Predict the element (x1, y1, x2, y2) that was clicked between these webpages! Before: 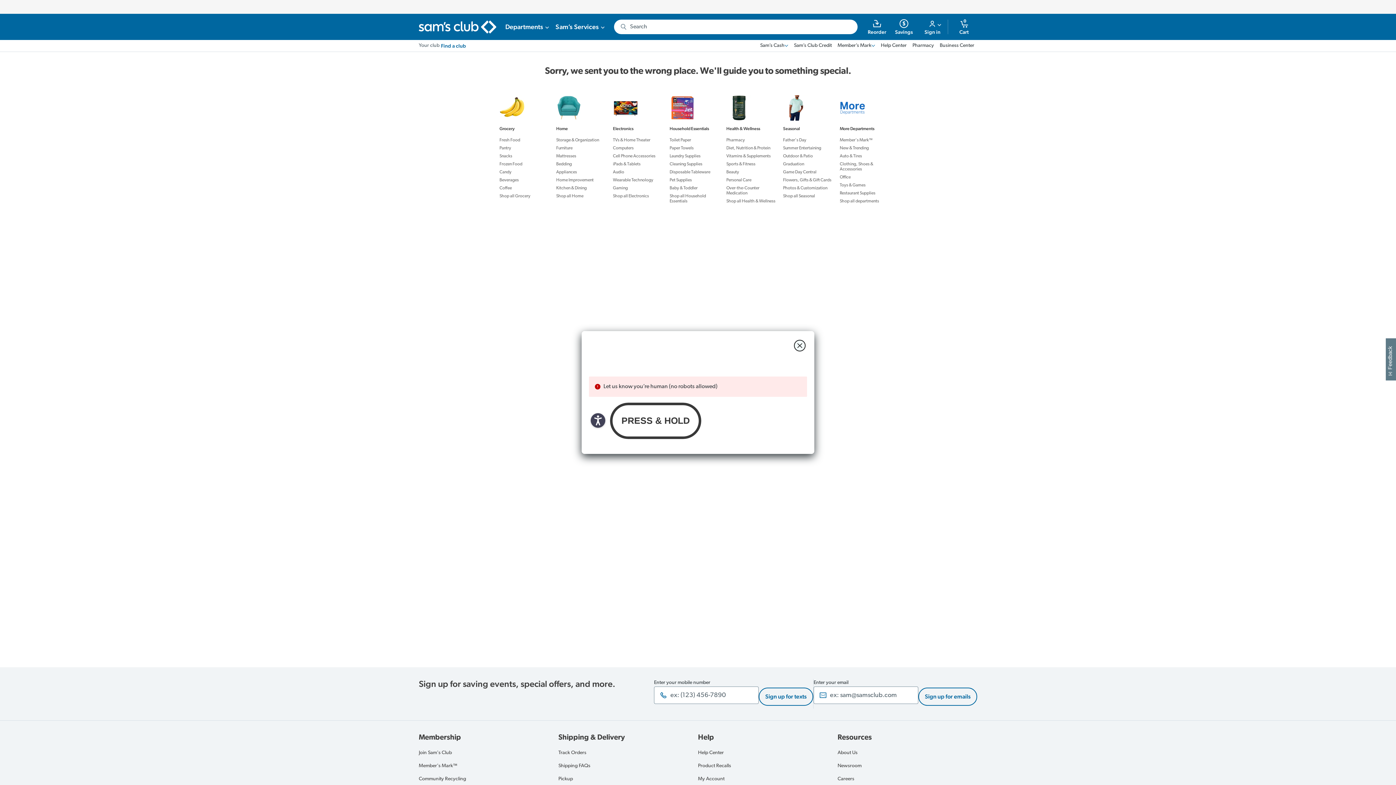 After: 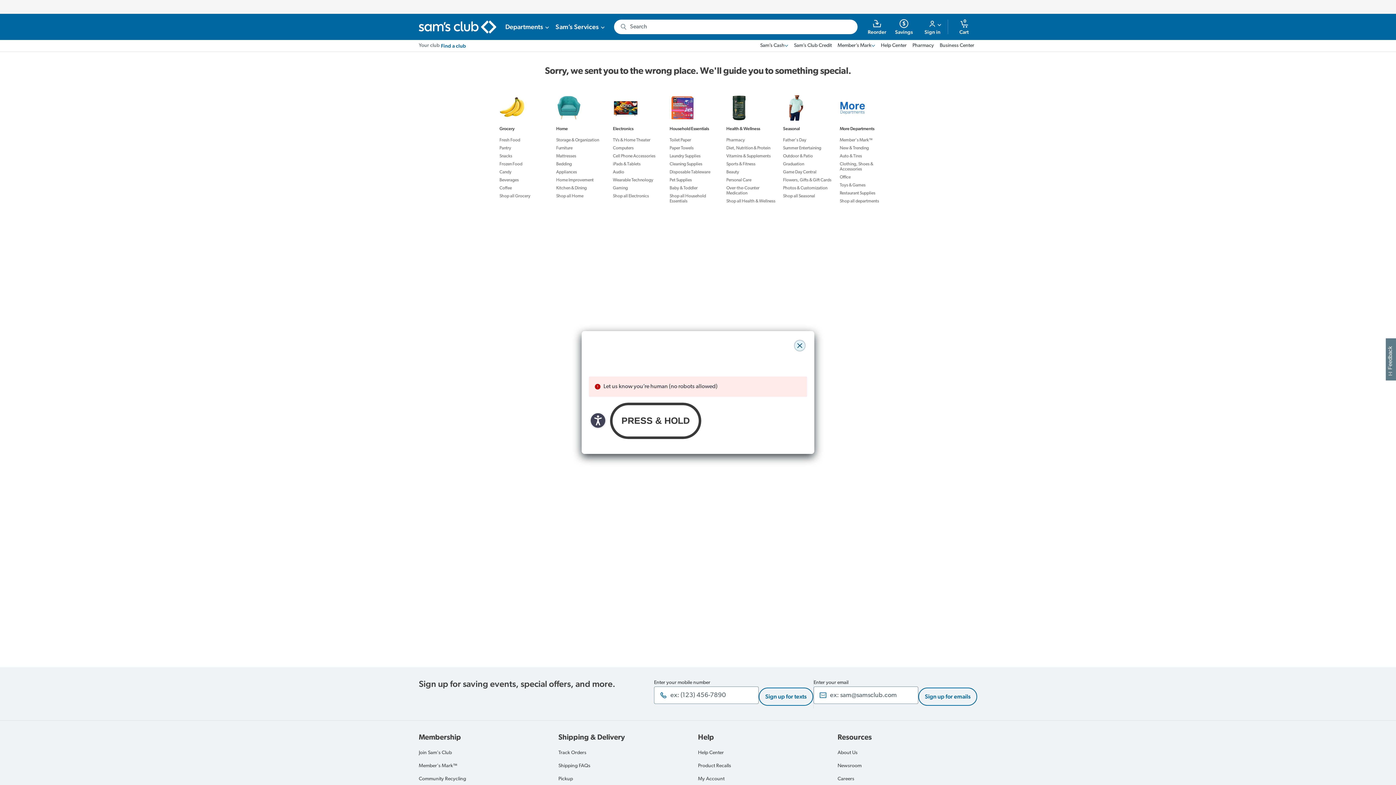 Action: label: close modal bbox: (794, 340, 805, 351)